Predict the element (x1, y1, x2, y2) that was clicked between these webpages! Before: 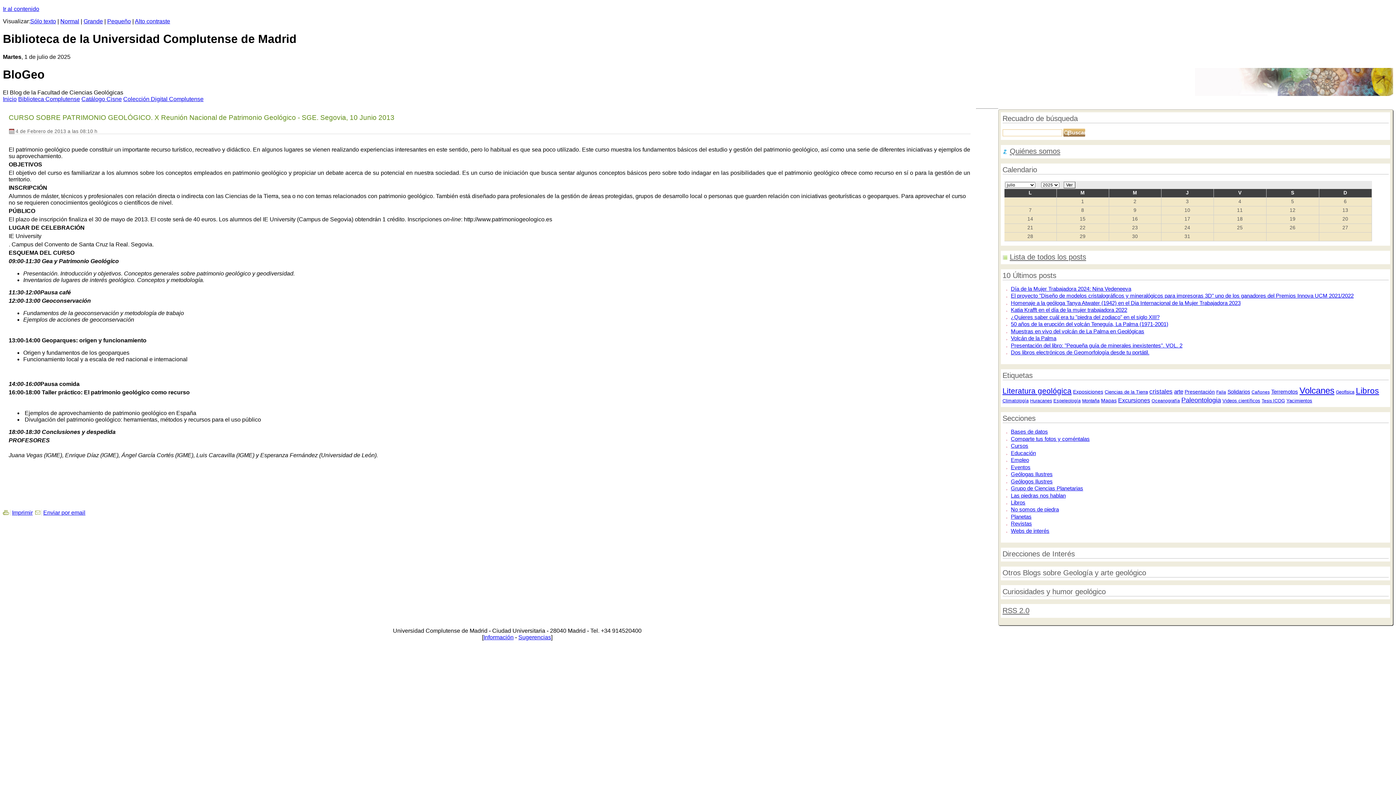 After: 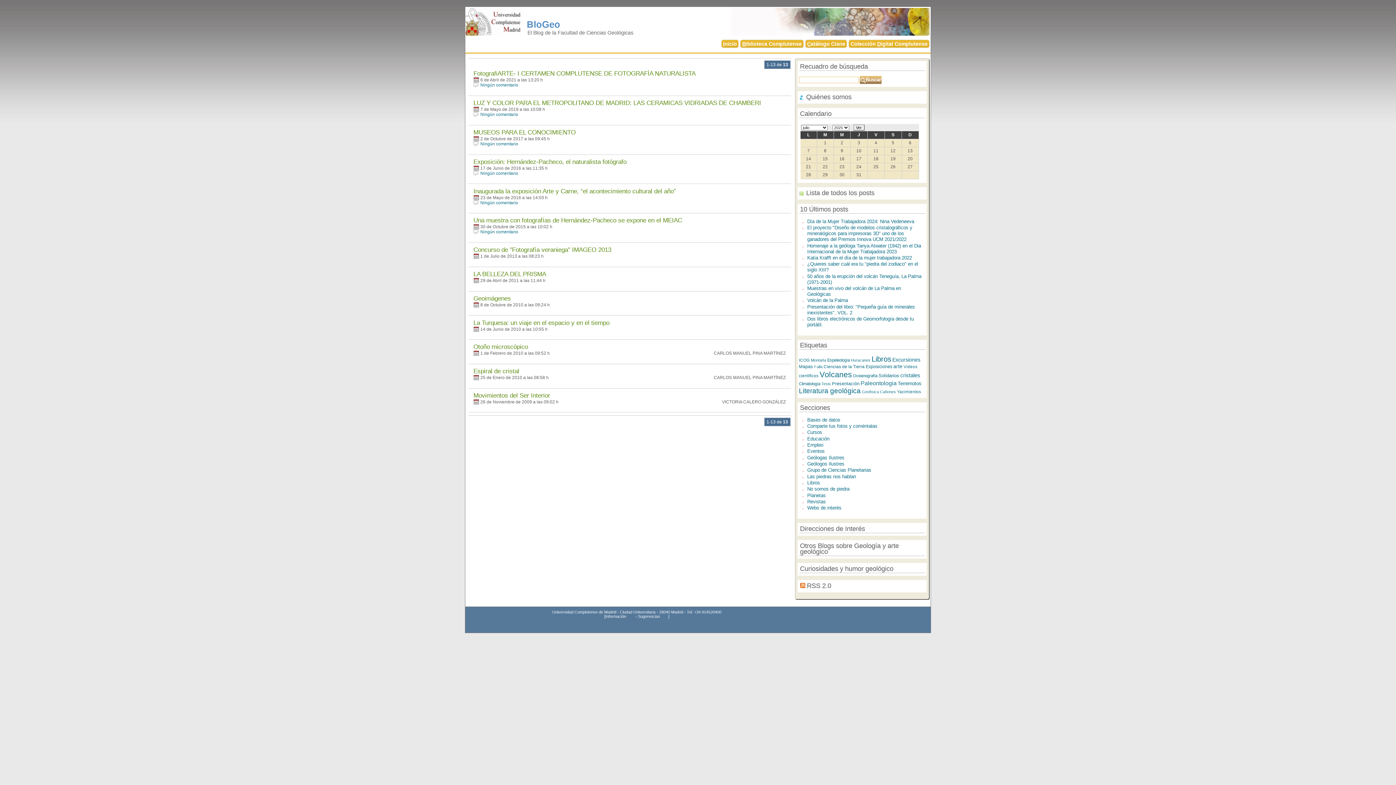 Action: label: arte bbox: (1174, 388, 1183, 395)